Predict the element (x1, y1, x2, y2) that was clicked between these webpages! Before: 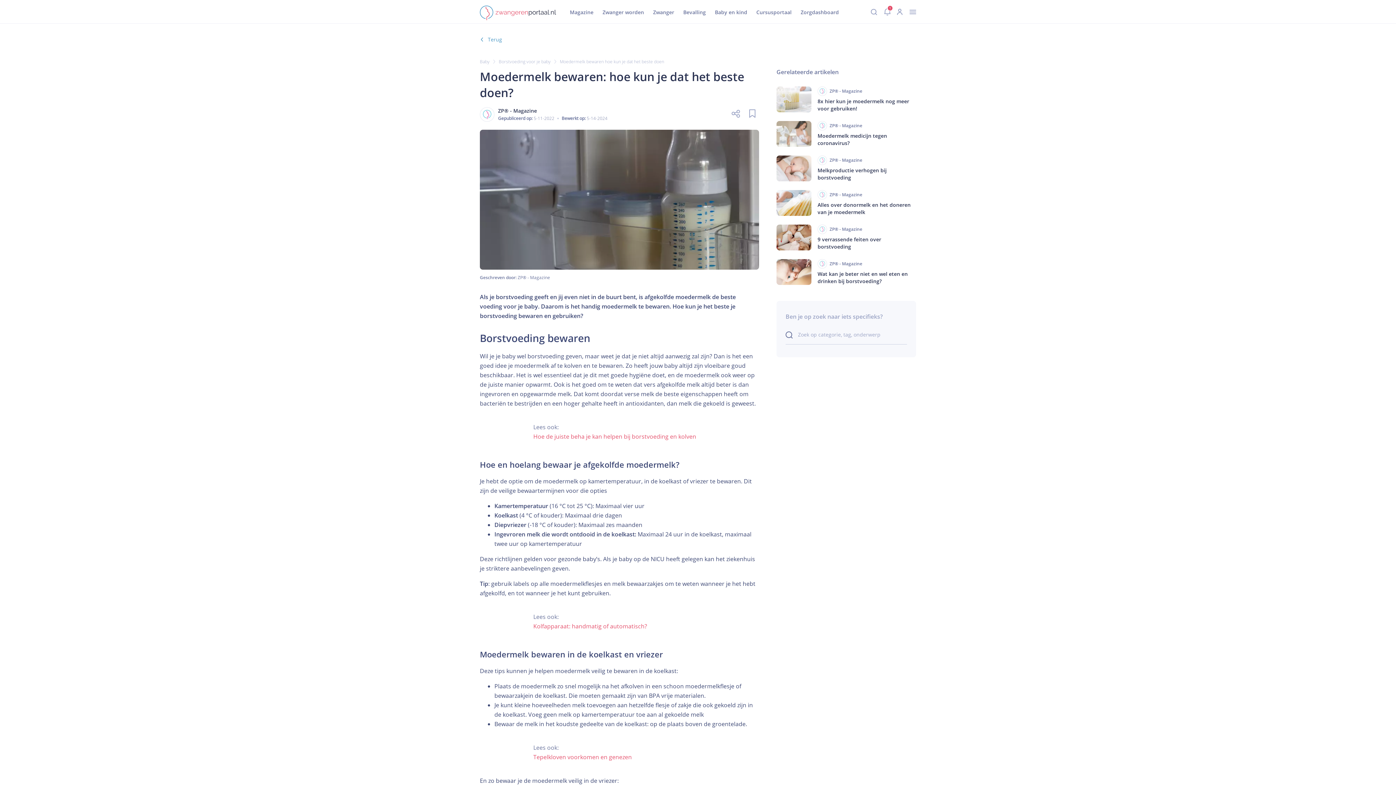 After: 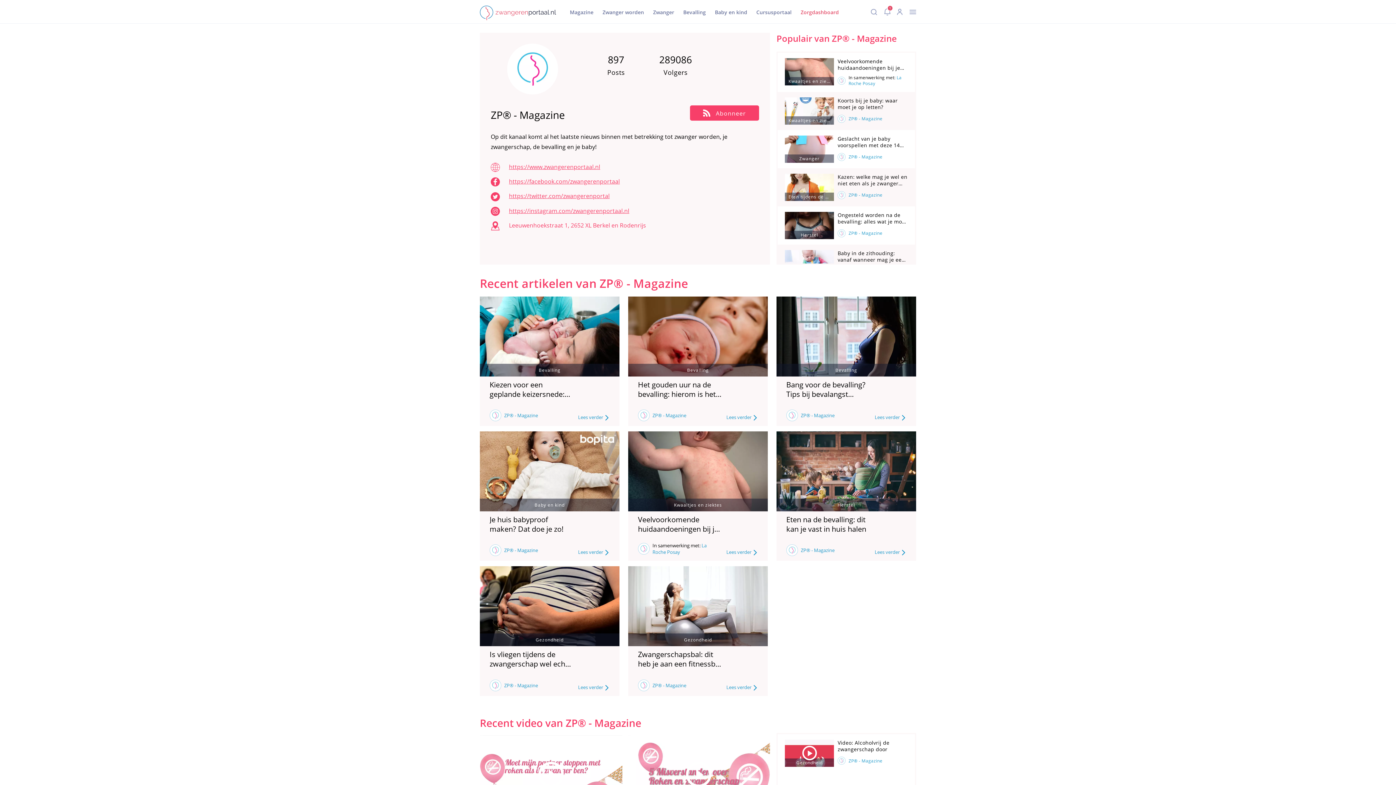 Action: label: ZP® - Magazine bbox: (498, 107, 537, 113)